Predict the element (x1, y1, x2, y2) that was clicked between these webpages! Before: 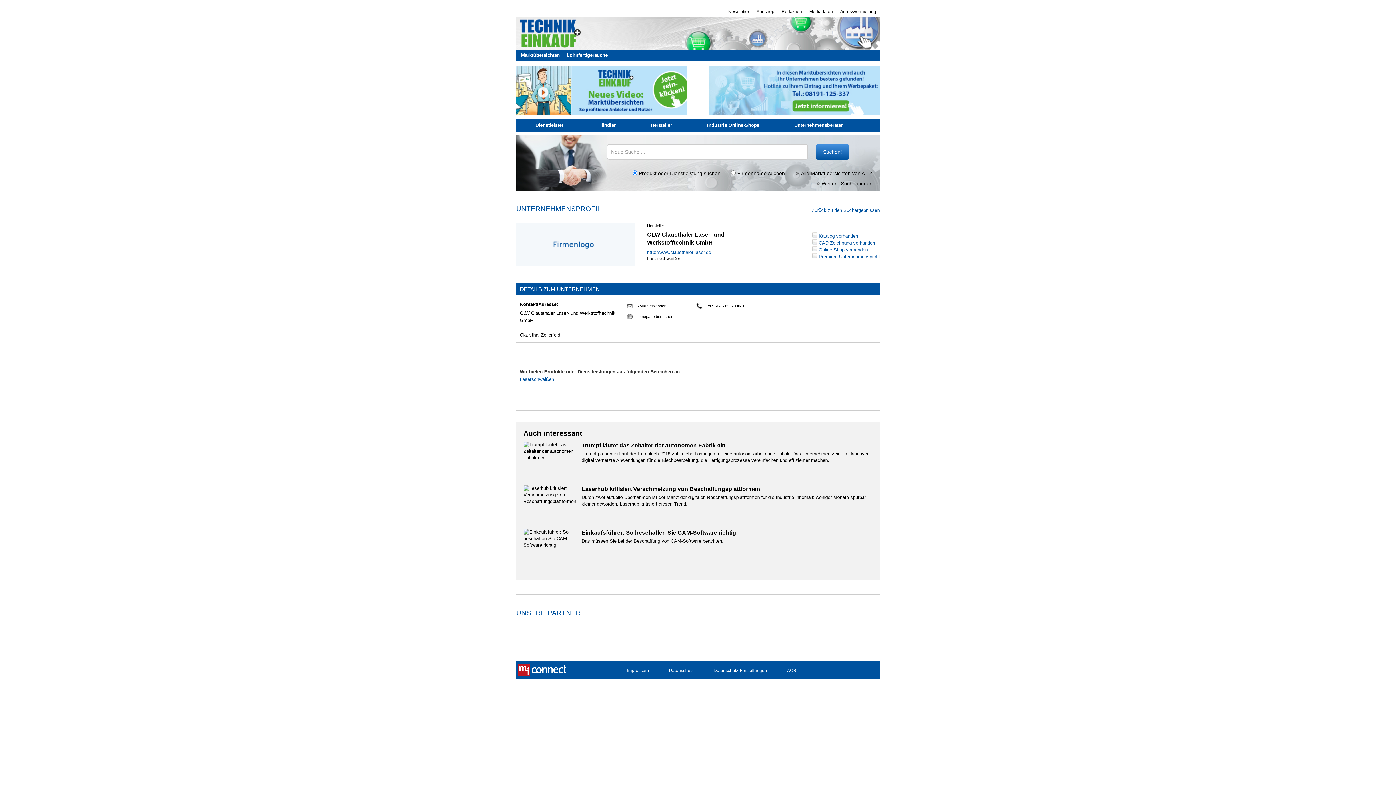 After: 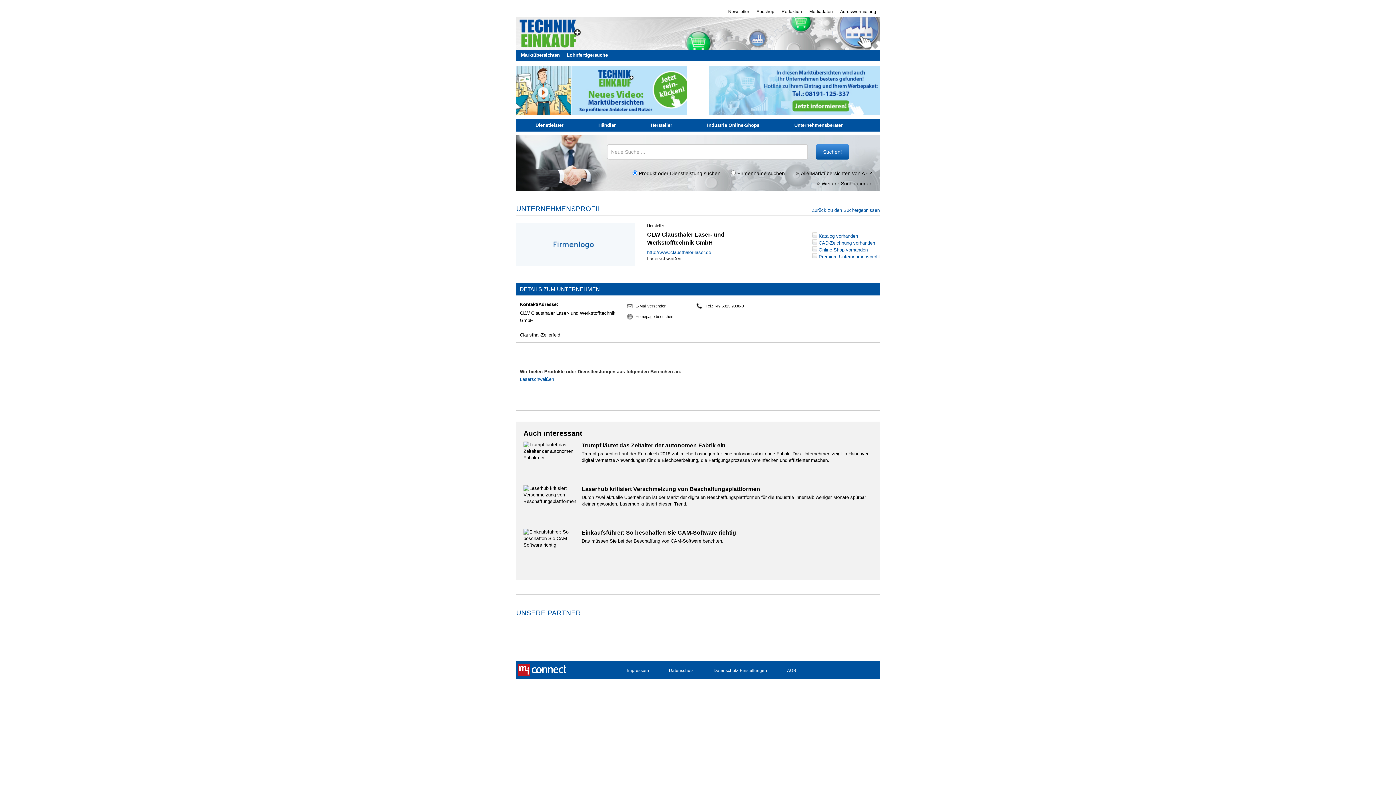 Action: bbox: (581, 442, 725, 448) label: Trumpf läutet das Zeitalter der autonomen Fabrik ein